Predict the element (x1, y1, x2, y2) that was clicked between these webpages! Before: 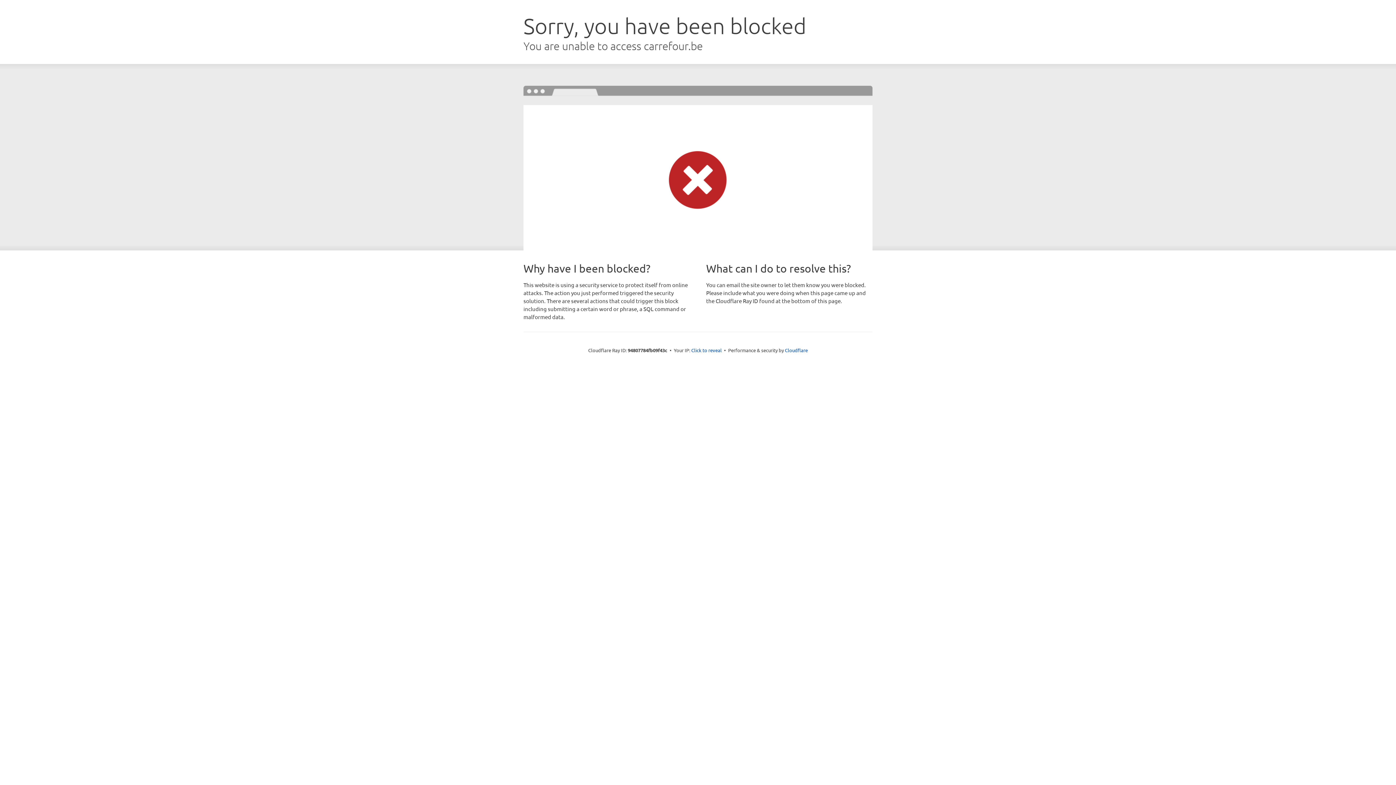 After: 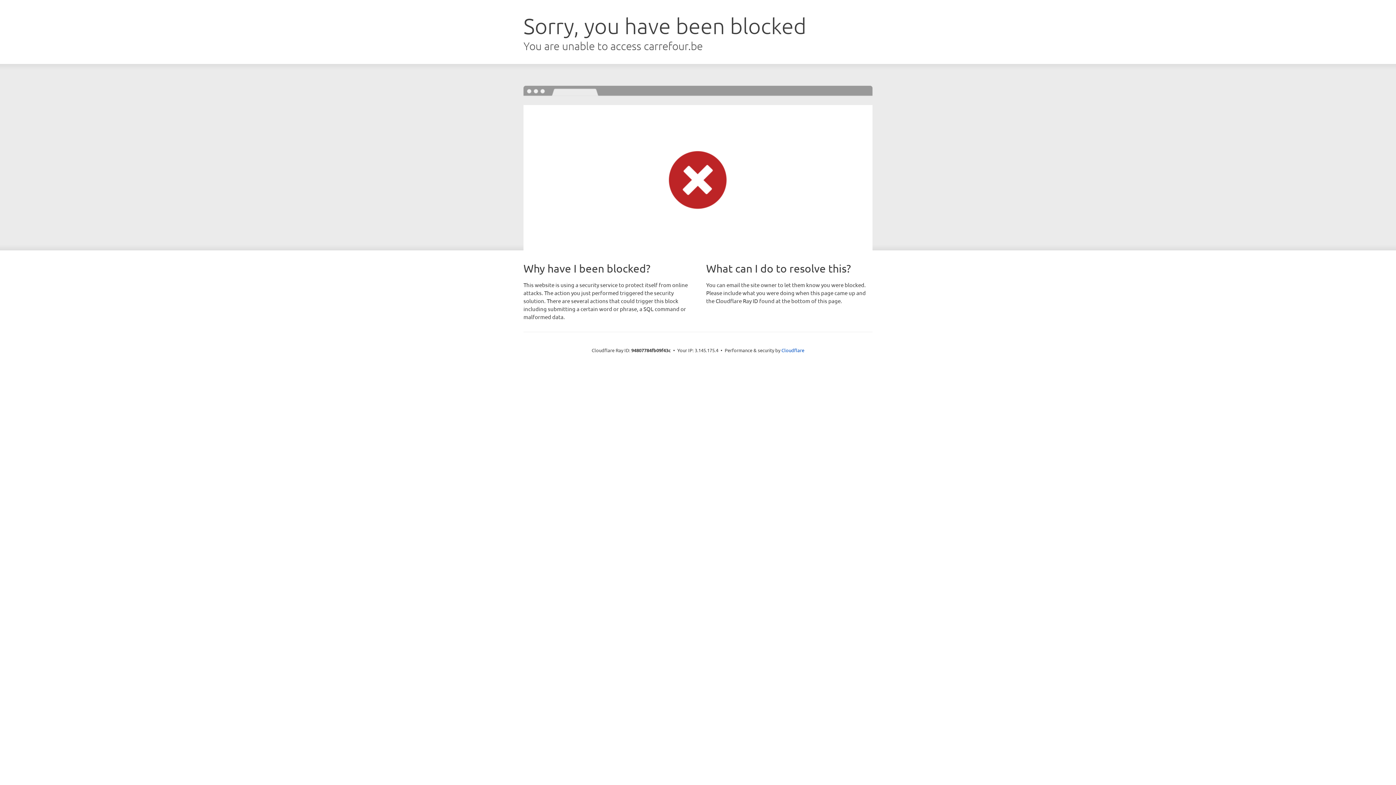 Action: bbox: (691, 346, 722, 353) label: Click to reveal